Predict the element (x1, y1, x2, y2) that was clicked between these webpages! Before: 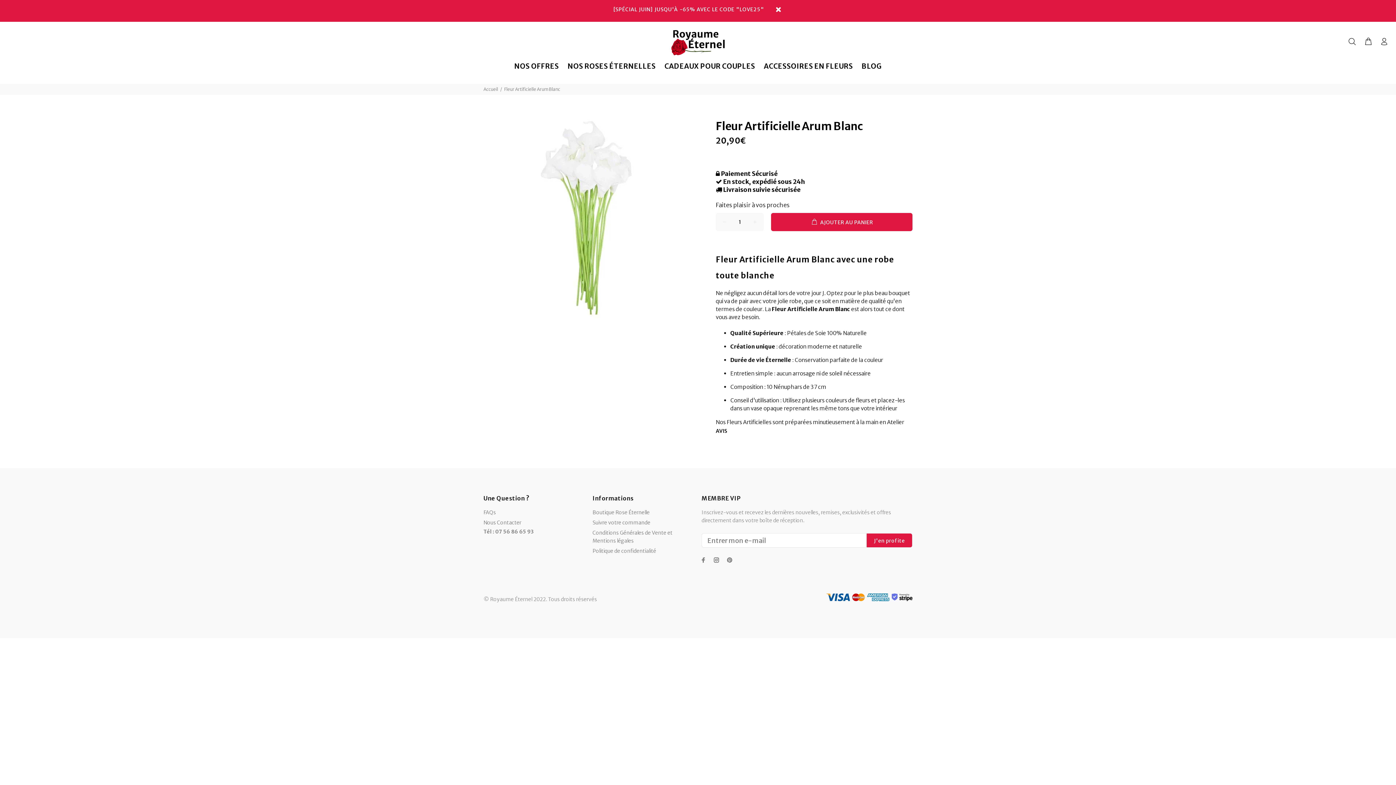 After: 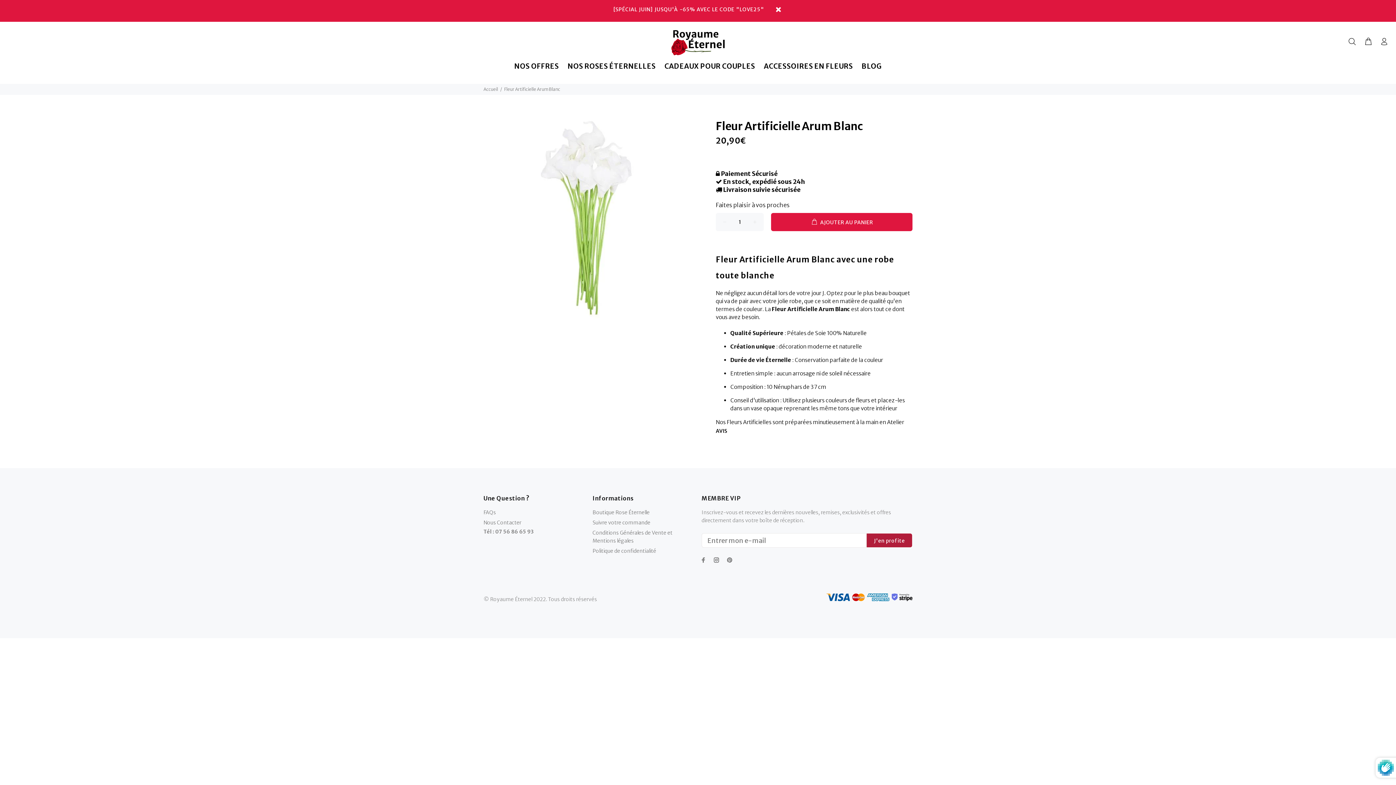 Action: label: J'en profite bbox: (870, 524, 912, 539)